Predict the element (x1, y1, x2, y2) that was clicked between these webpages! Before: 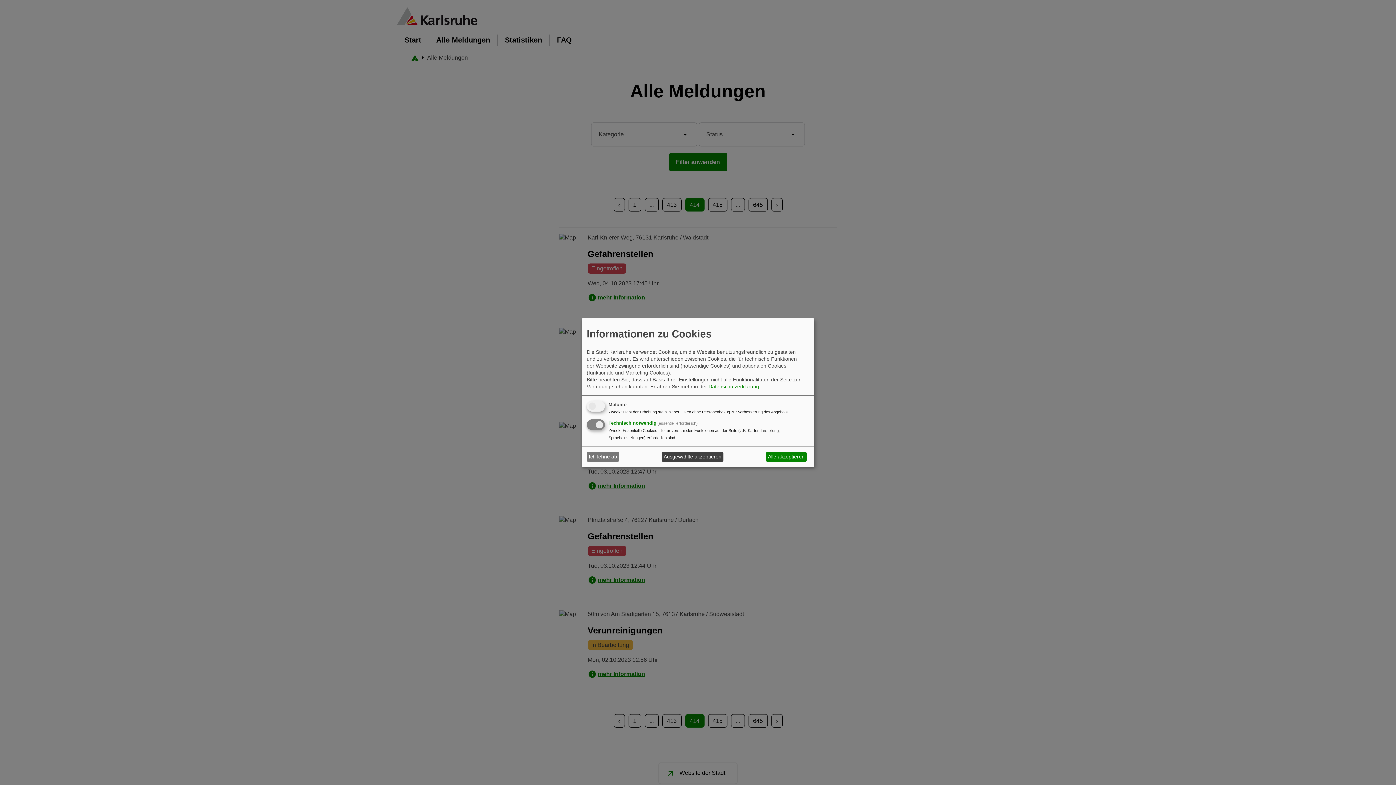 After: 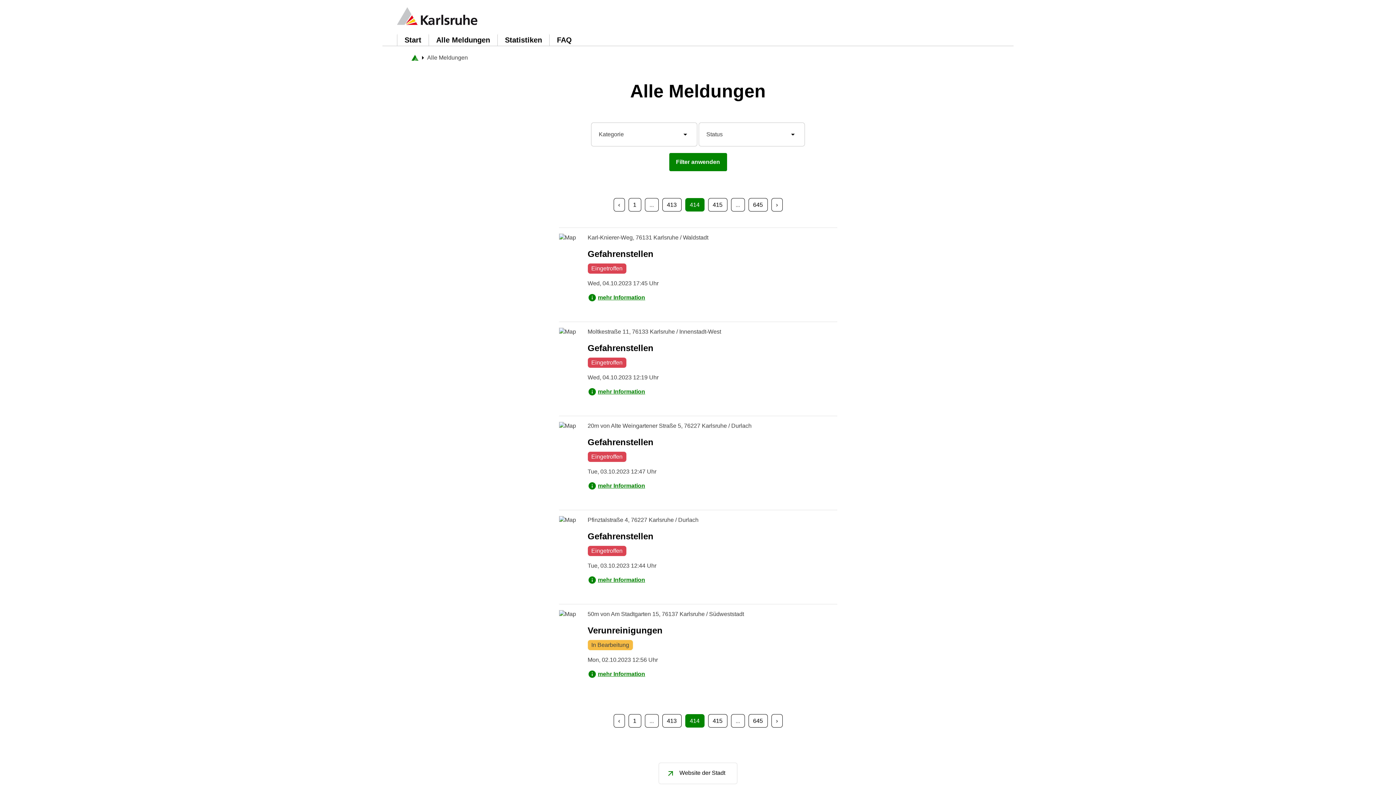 Action: label: Ich lehne ab bbox: (586, 452, 619, 461)